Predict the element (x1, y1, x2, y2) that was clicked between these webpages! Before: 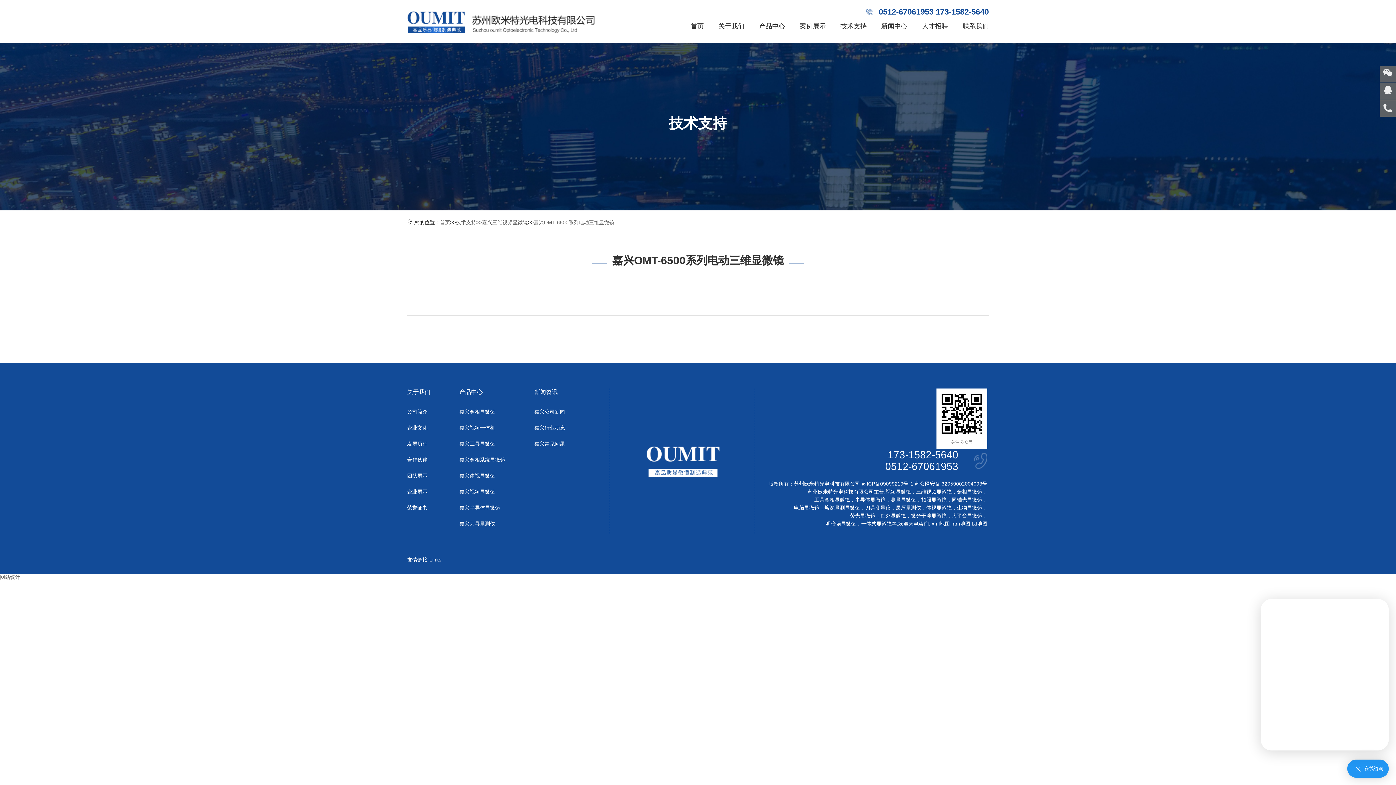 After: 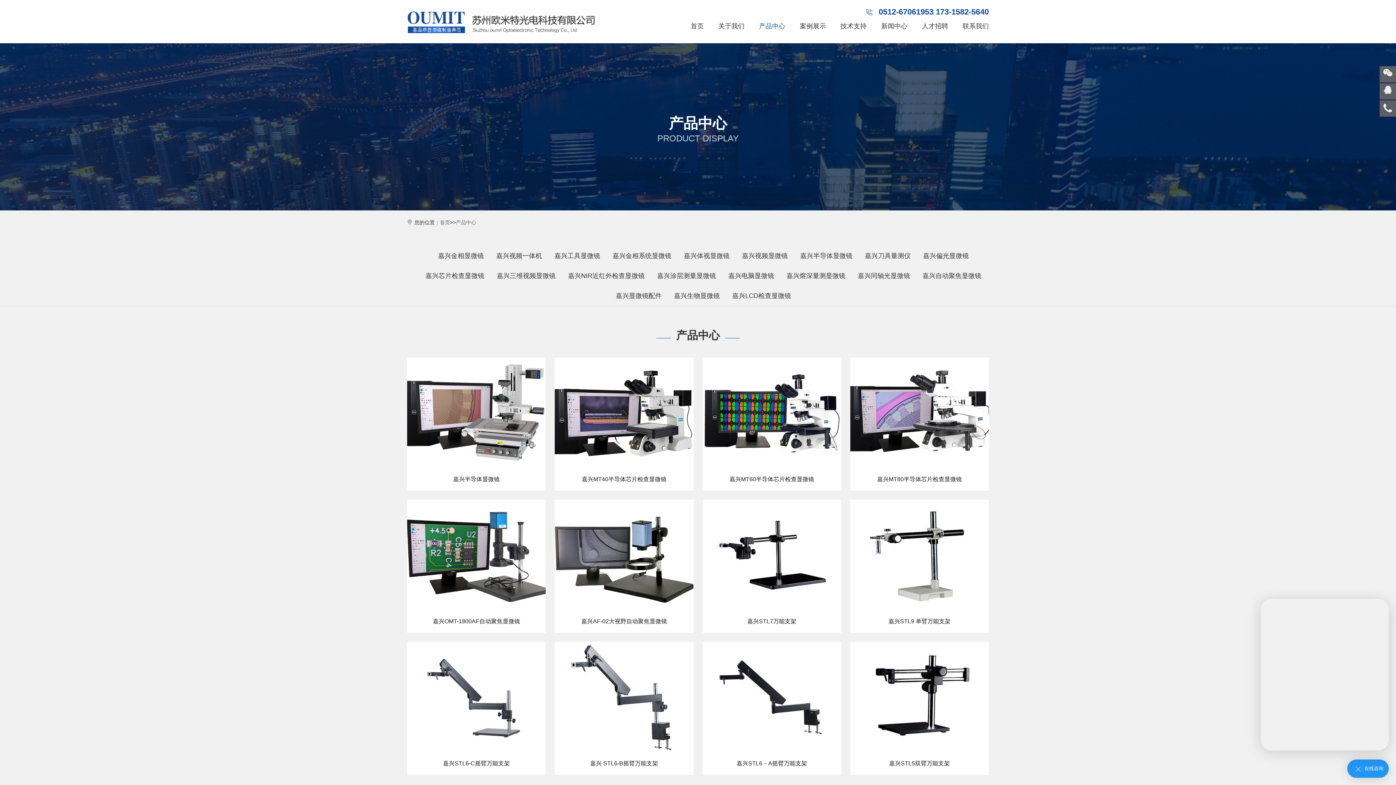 Action: bbox: (759, 21, 785, 30) label: 产品中心